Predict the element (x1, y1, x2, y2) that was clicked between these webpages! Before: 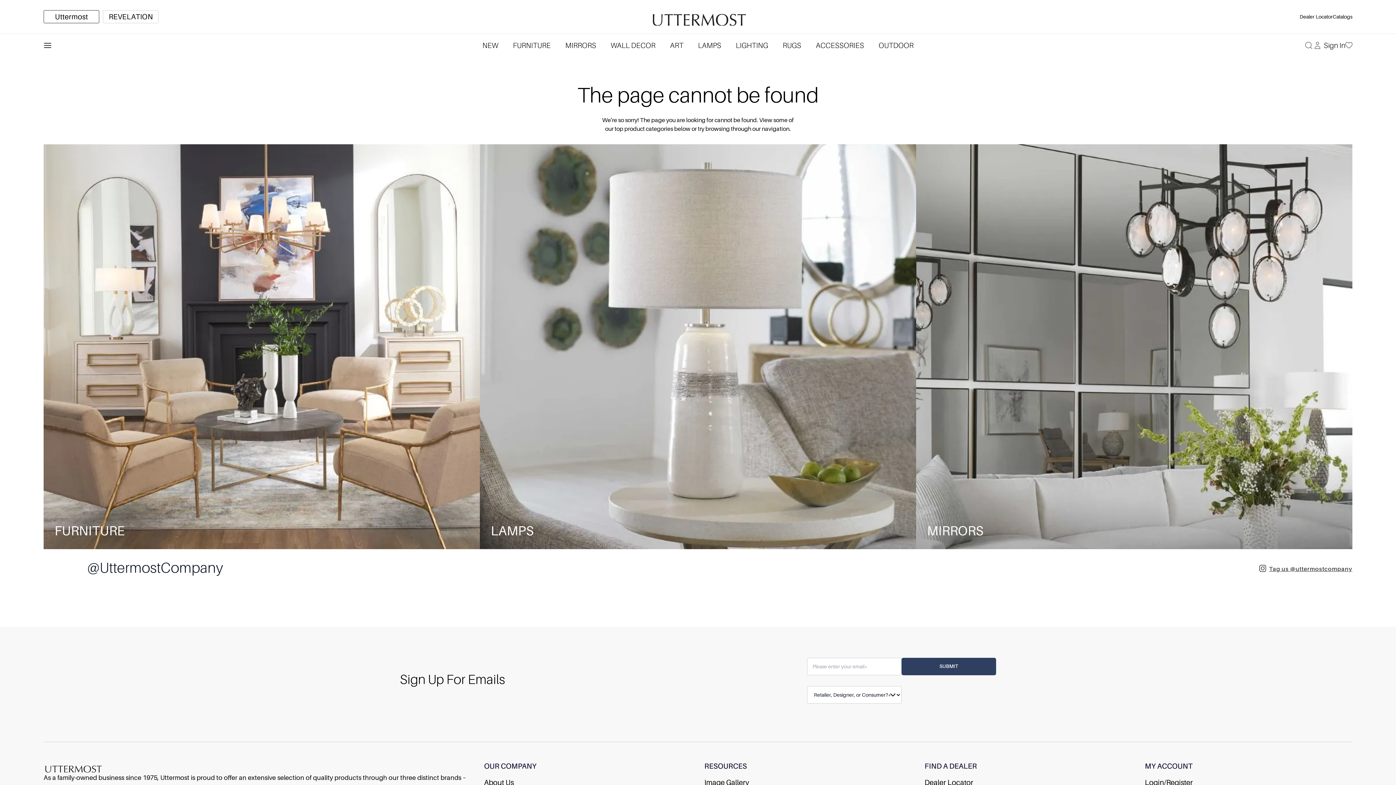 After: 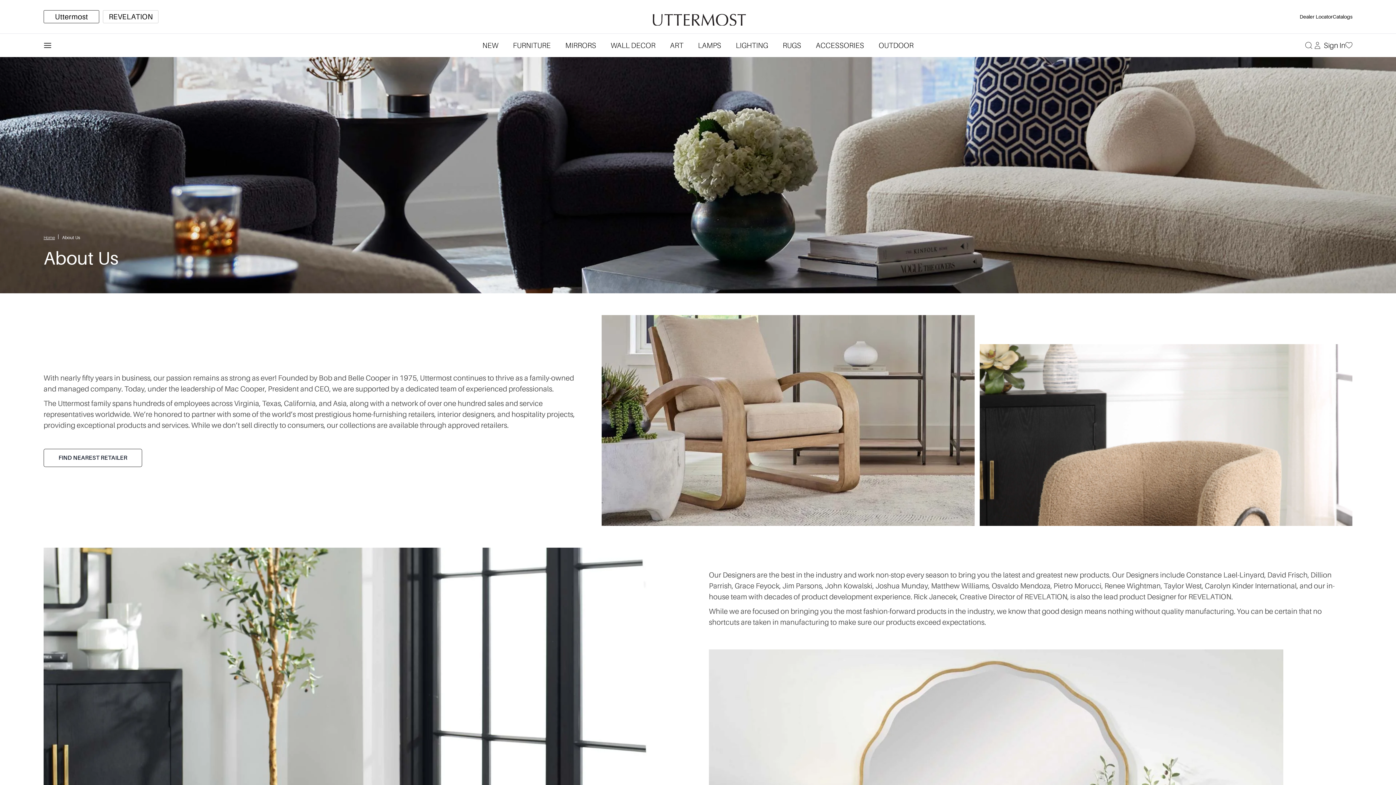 Action: label: About Us bbox: (484, 777, 514, 787)